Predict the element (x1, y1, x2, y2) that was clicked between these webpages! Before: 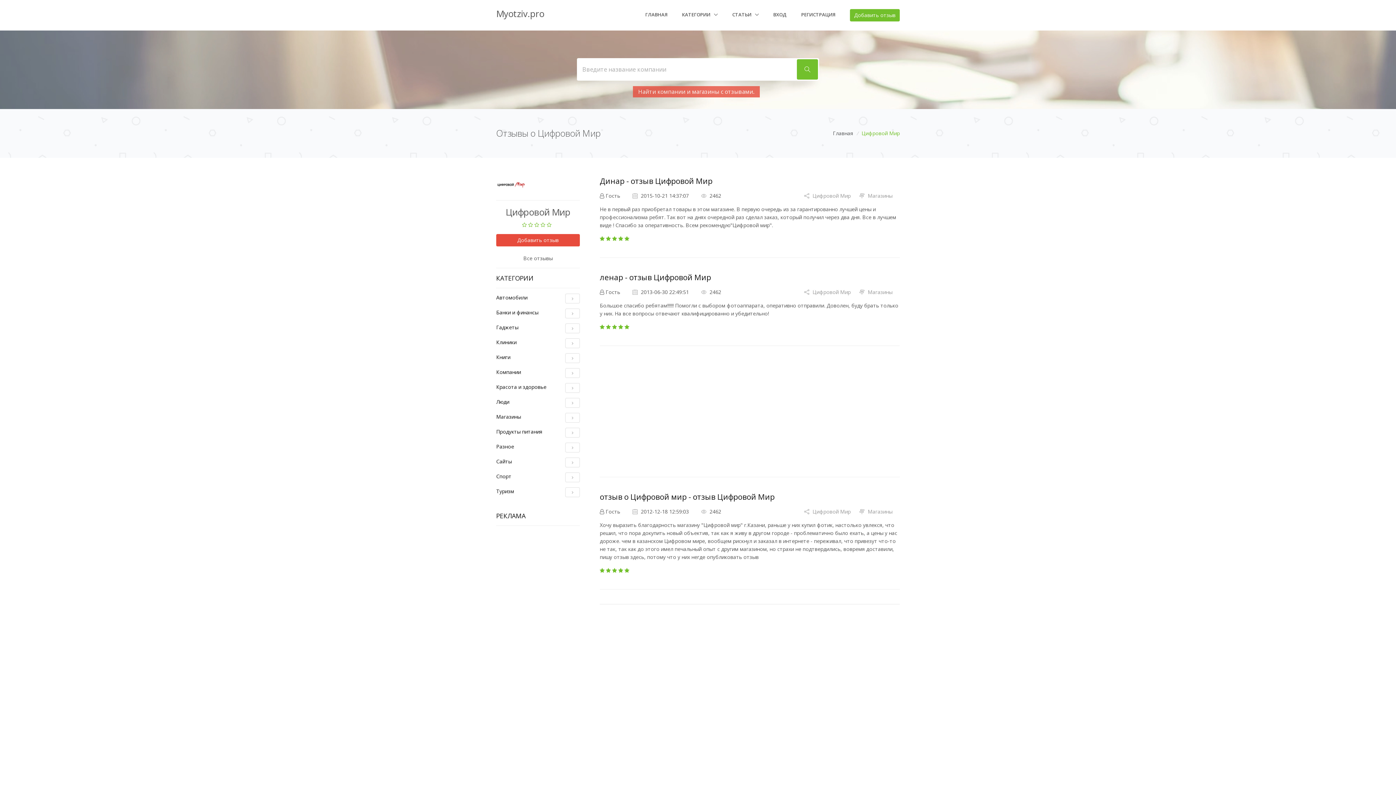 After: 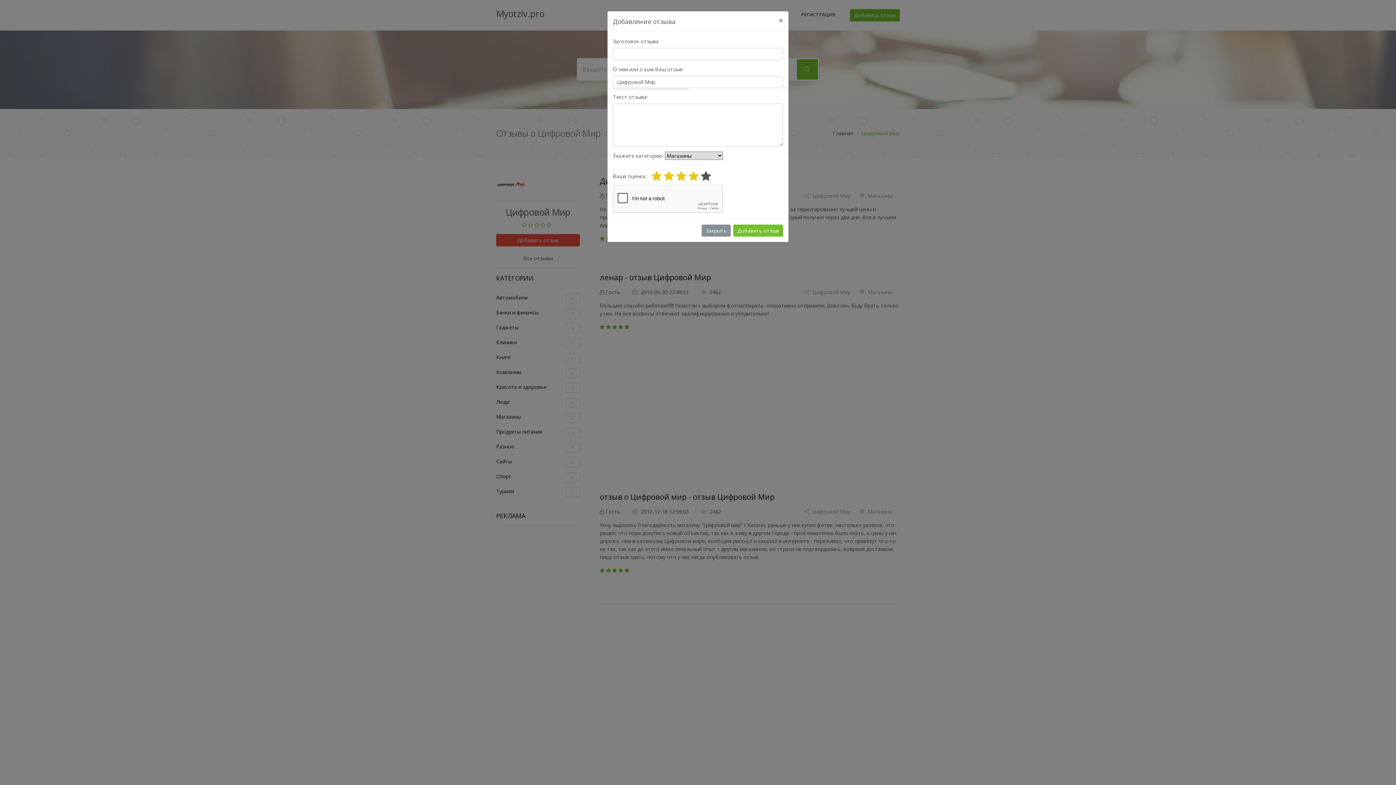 Action: label: Добавить отзыв bbox: (850, 9, 900, 21)